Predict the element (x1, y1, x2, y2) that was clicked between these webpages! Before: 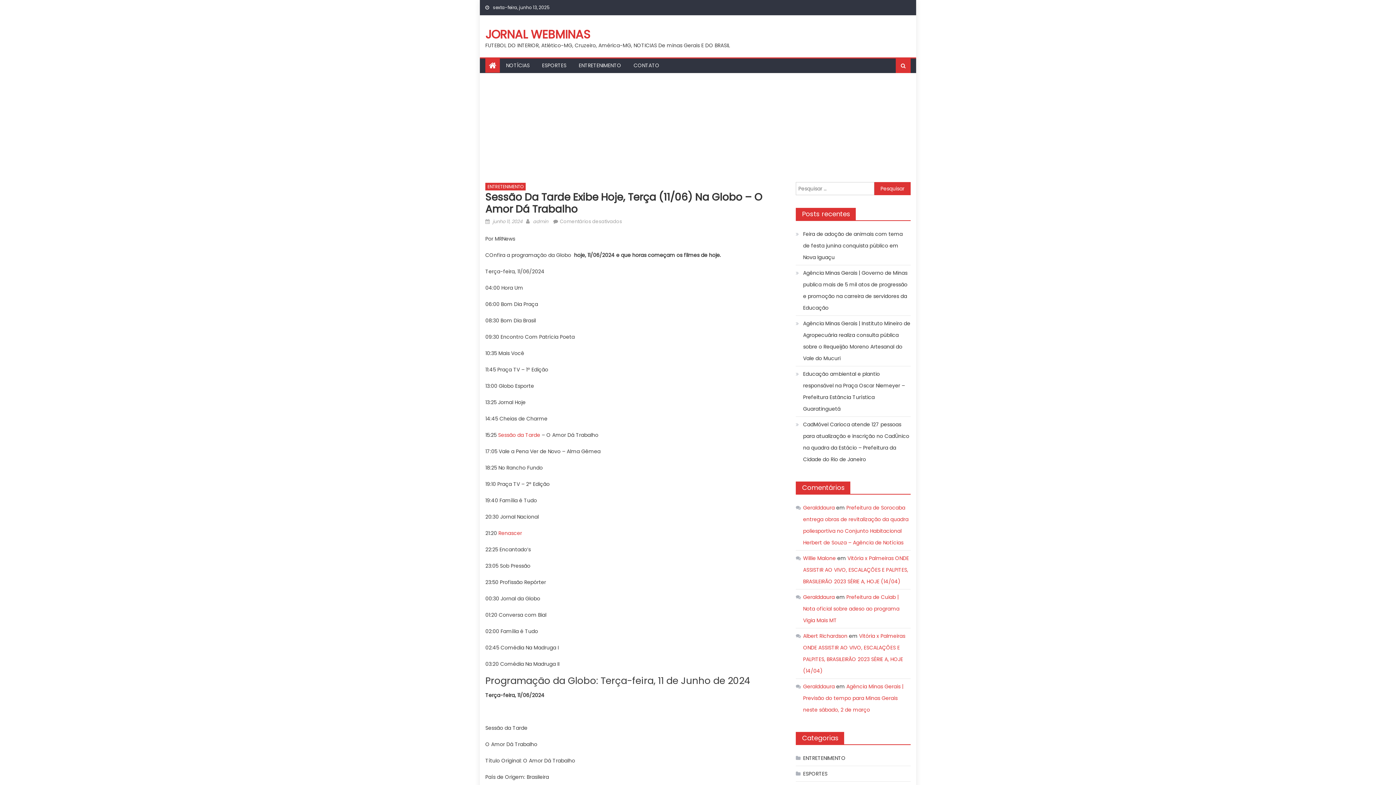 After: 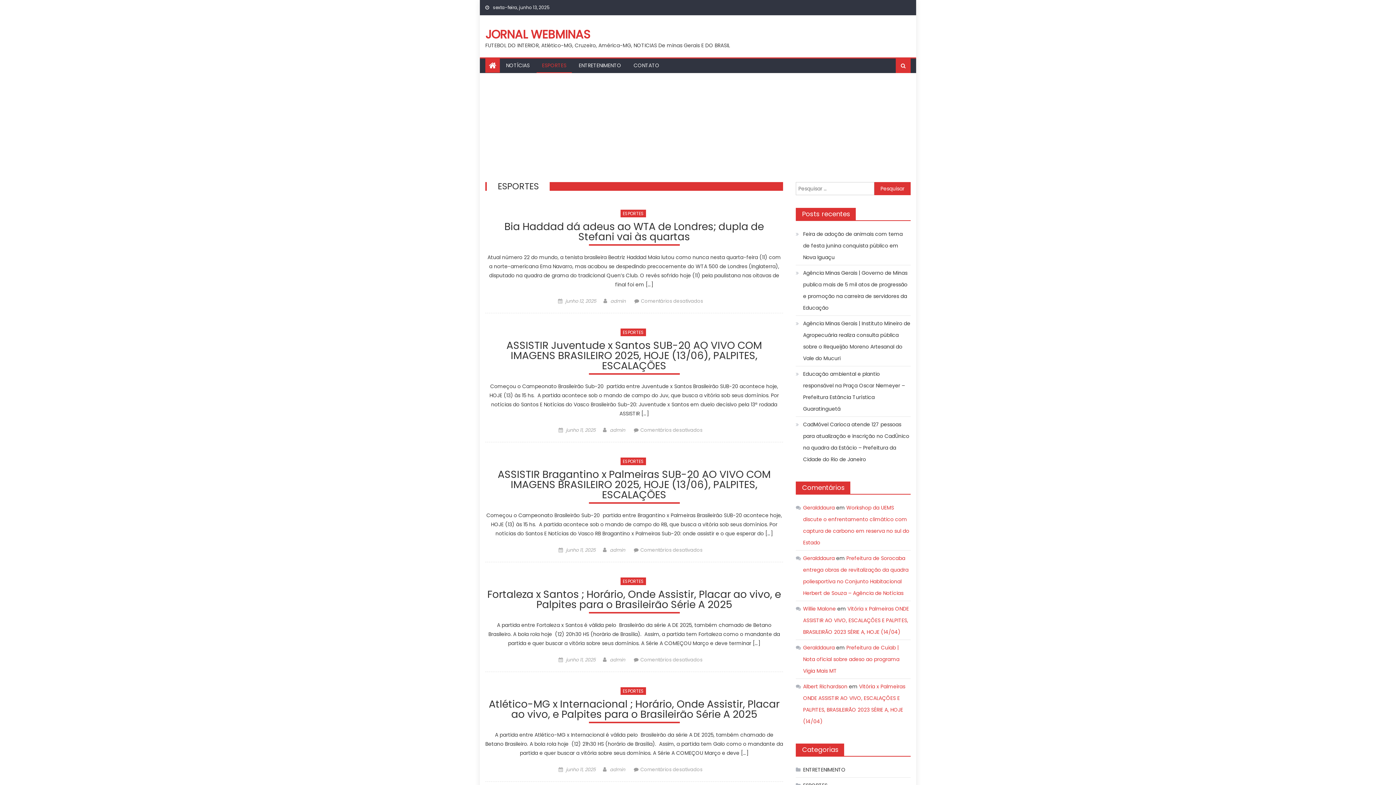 Action: label: ESPORTES bbox: (536, 58, 572, 72)